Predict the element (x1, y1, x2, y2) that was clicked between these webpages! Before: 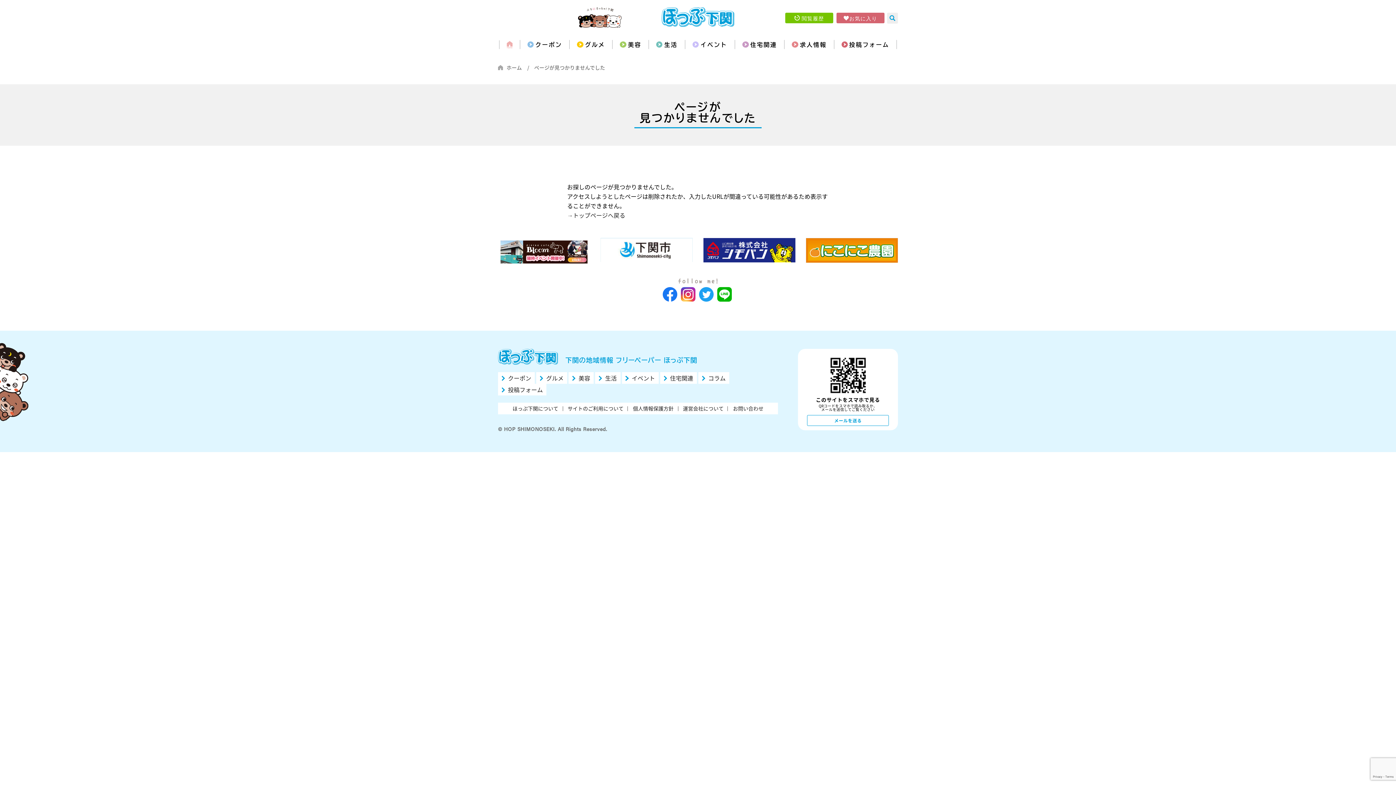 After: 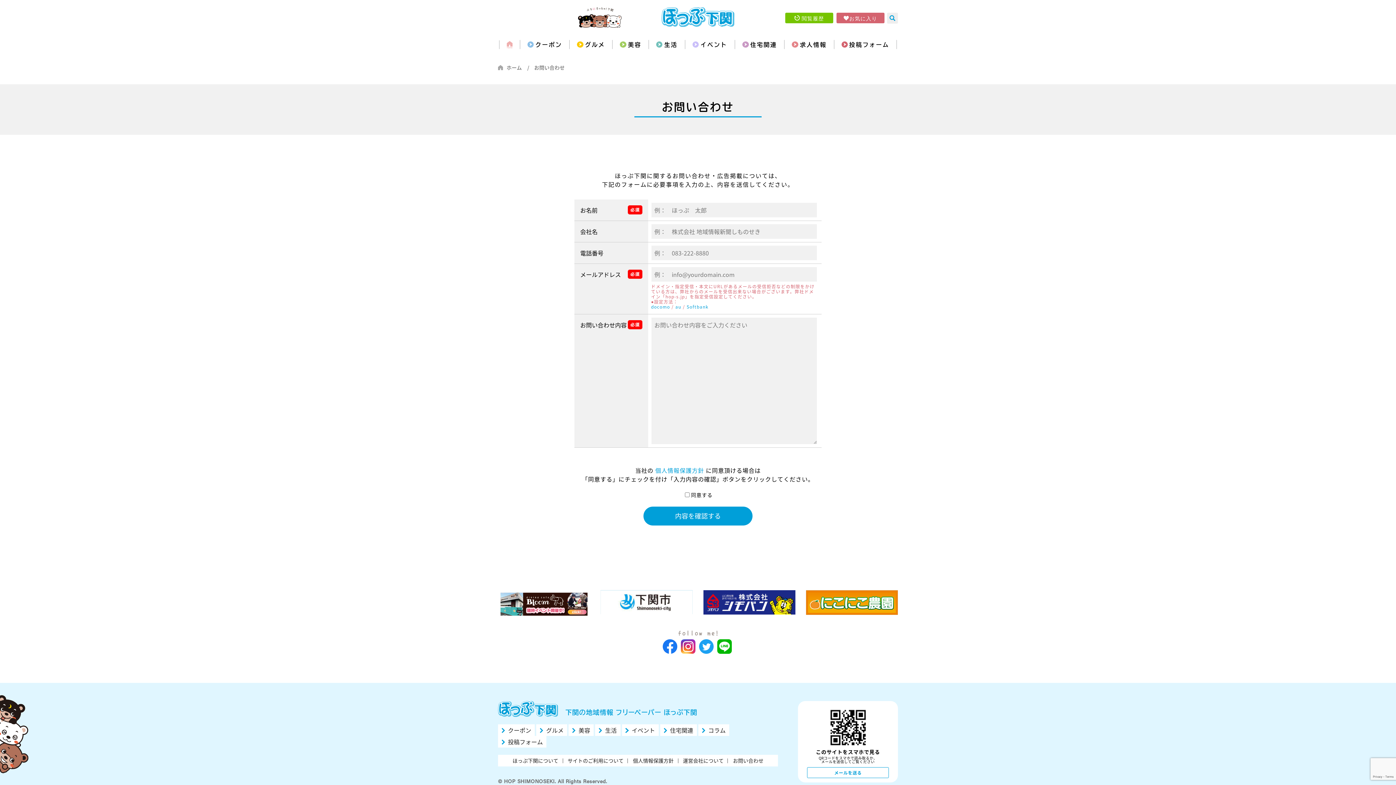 Action: label: お問い合わせ bbox: (733, 405, 763, 412)